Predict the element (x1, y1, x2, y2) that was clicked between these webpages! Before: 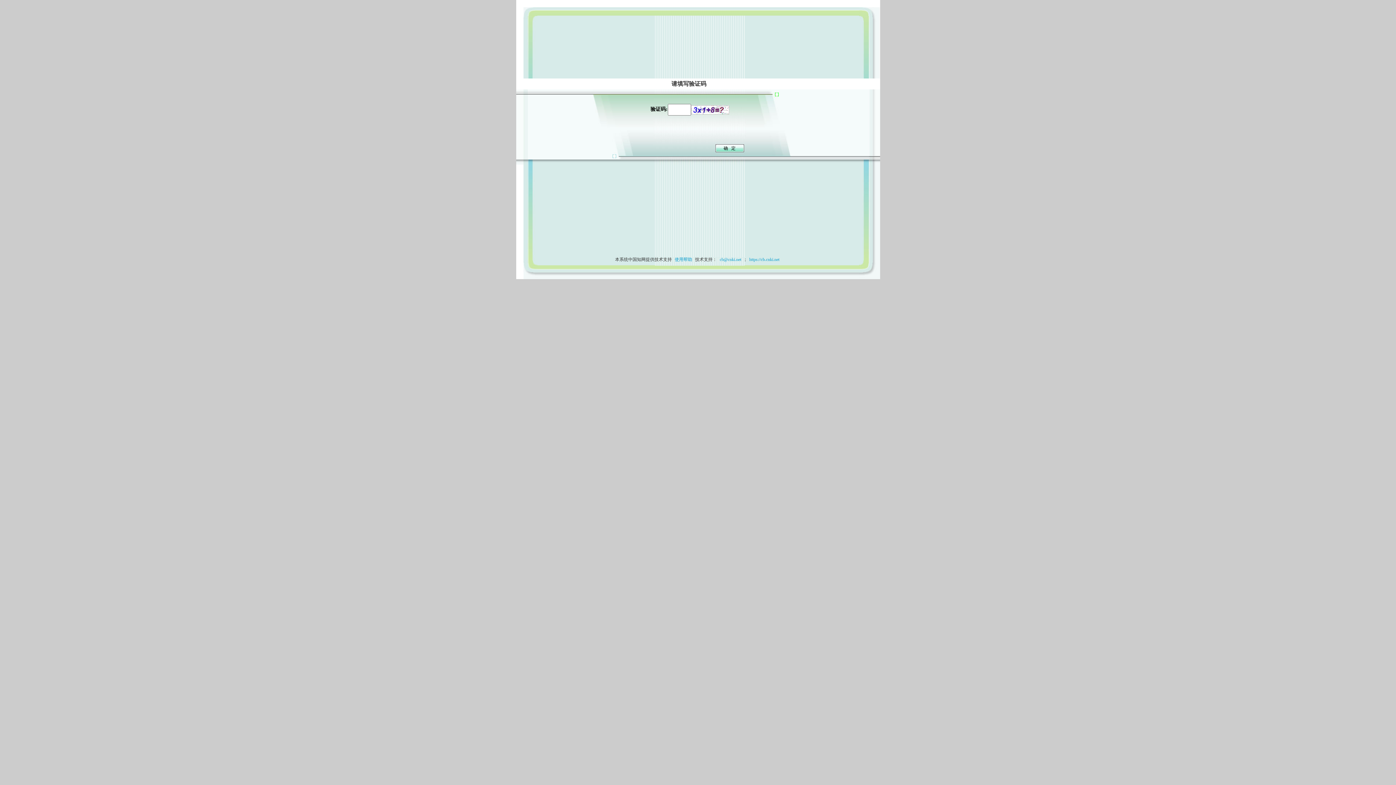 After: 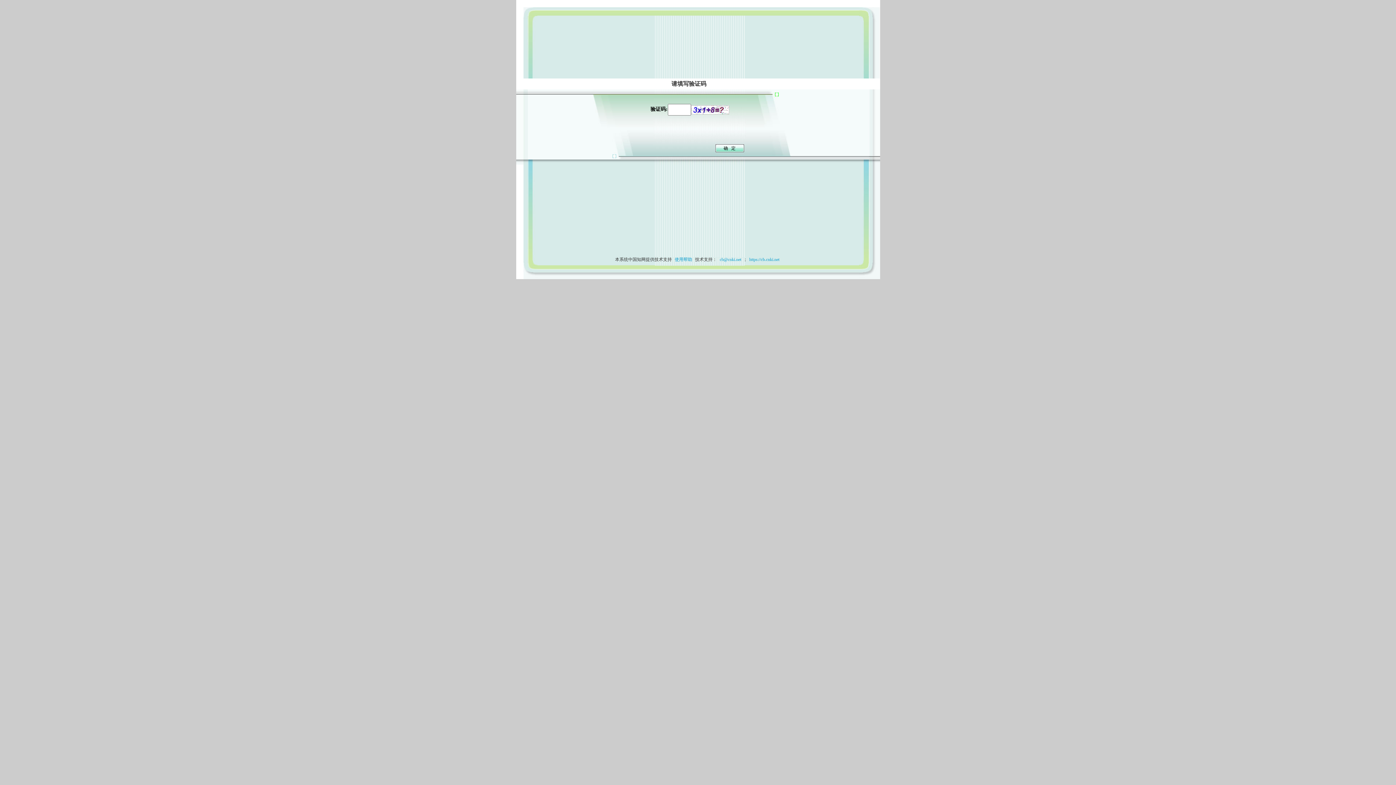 Action: label: 使用帮助 bbox: (673, 257, 694, 262)